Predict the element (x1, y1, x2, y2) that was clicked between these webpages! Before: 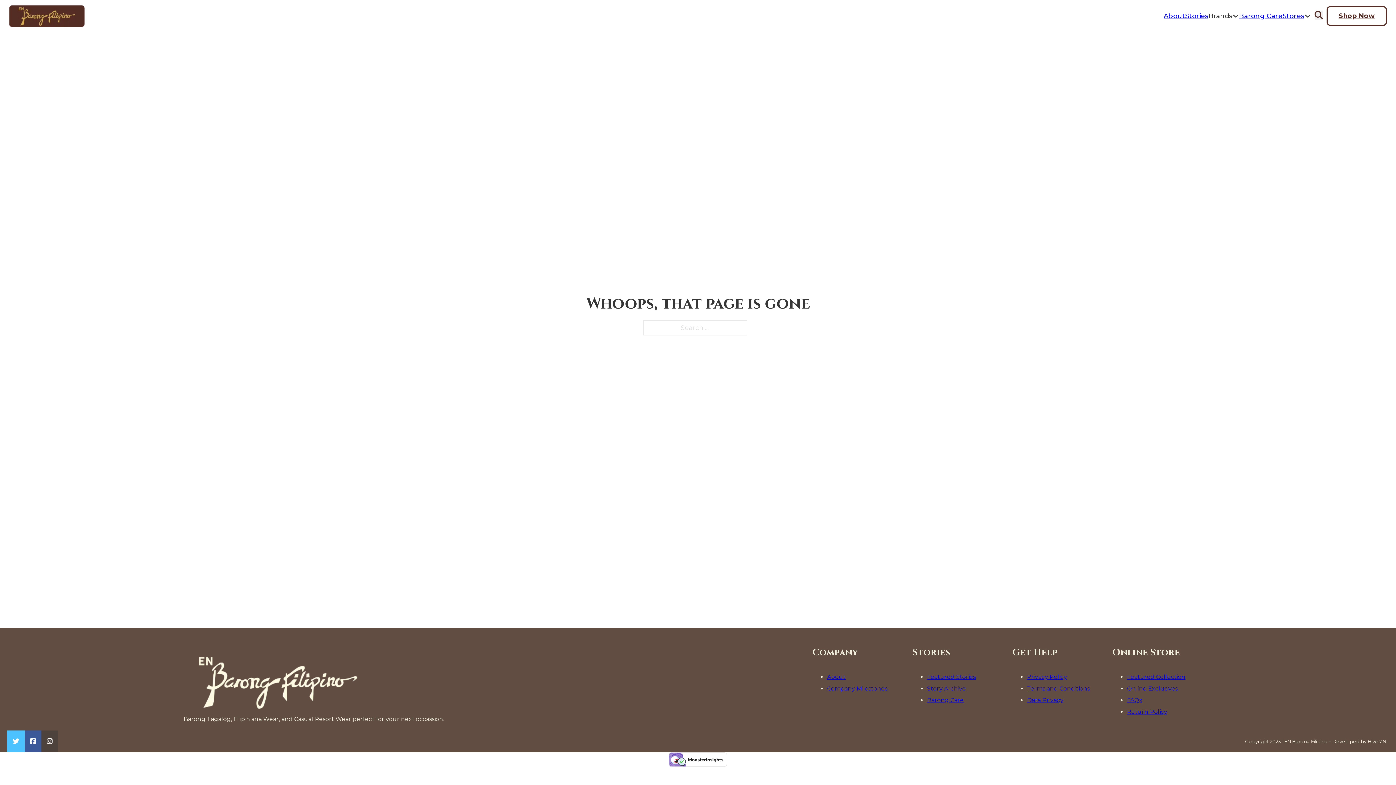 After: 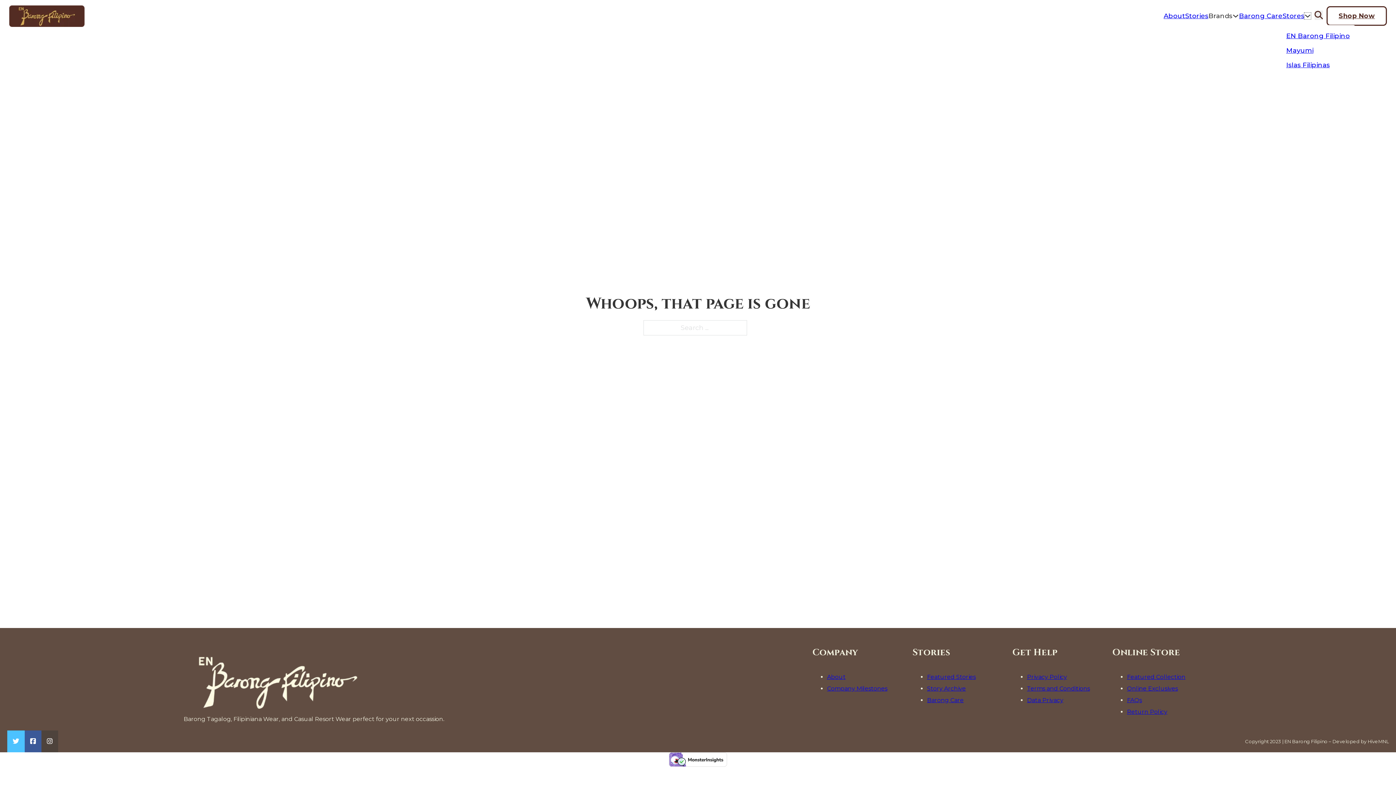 Action: label: Toggle dropdown bbox: (1304, 12, 1311, 19)